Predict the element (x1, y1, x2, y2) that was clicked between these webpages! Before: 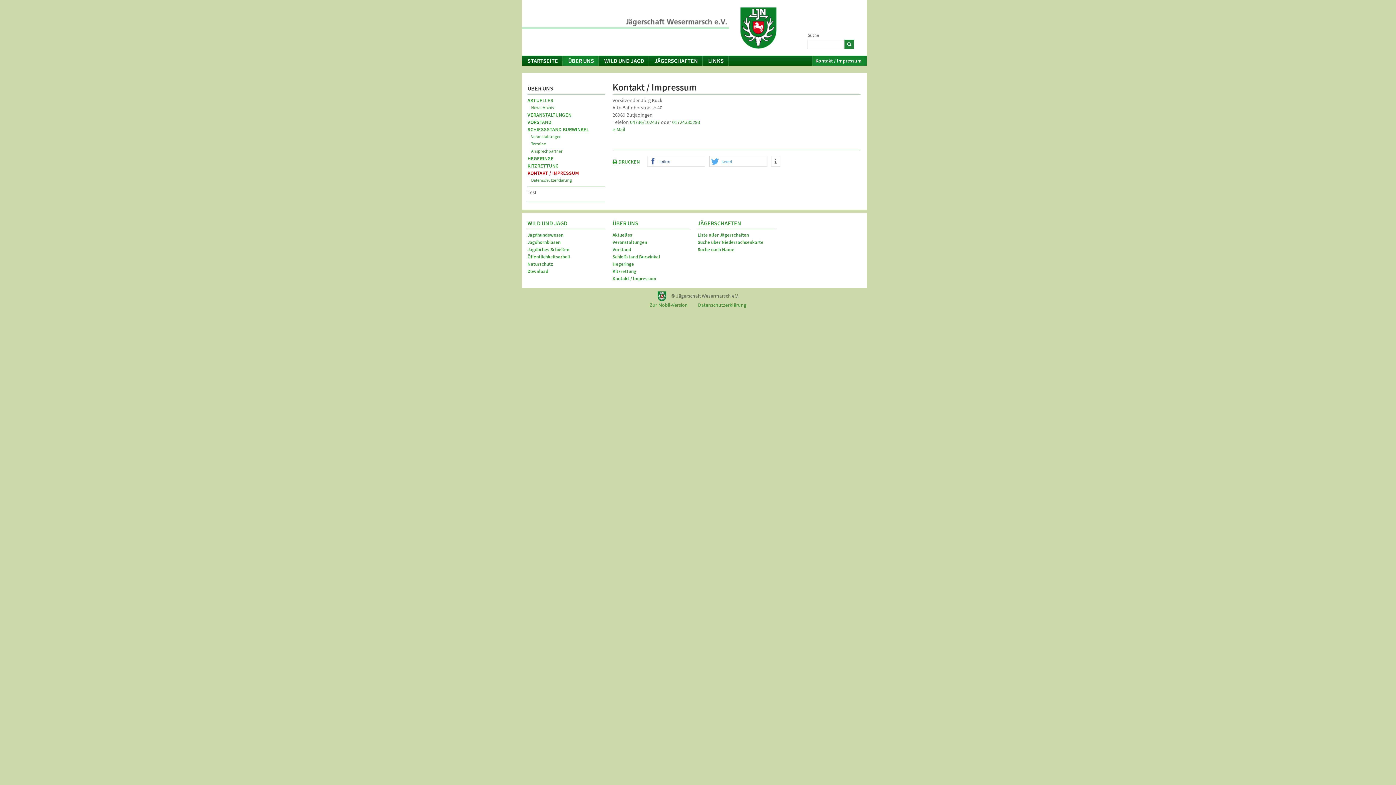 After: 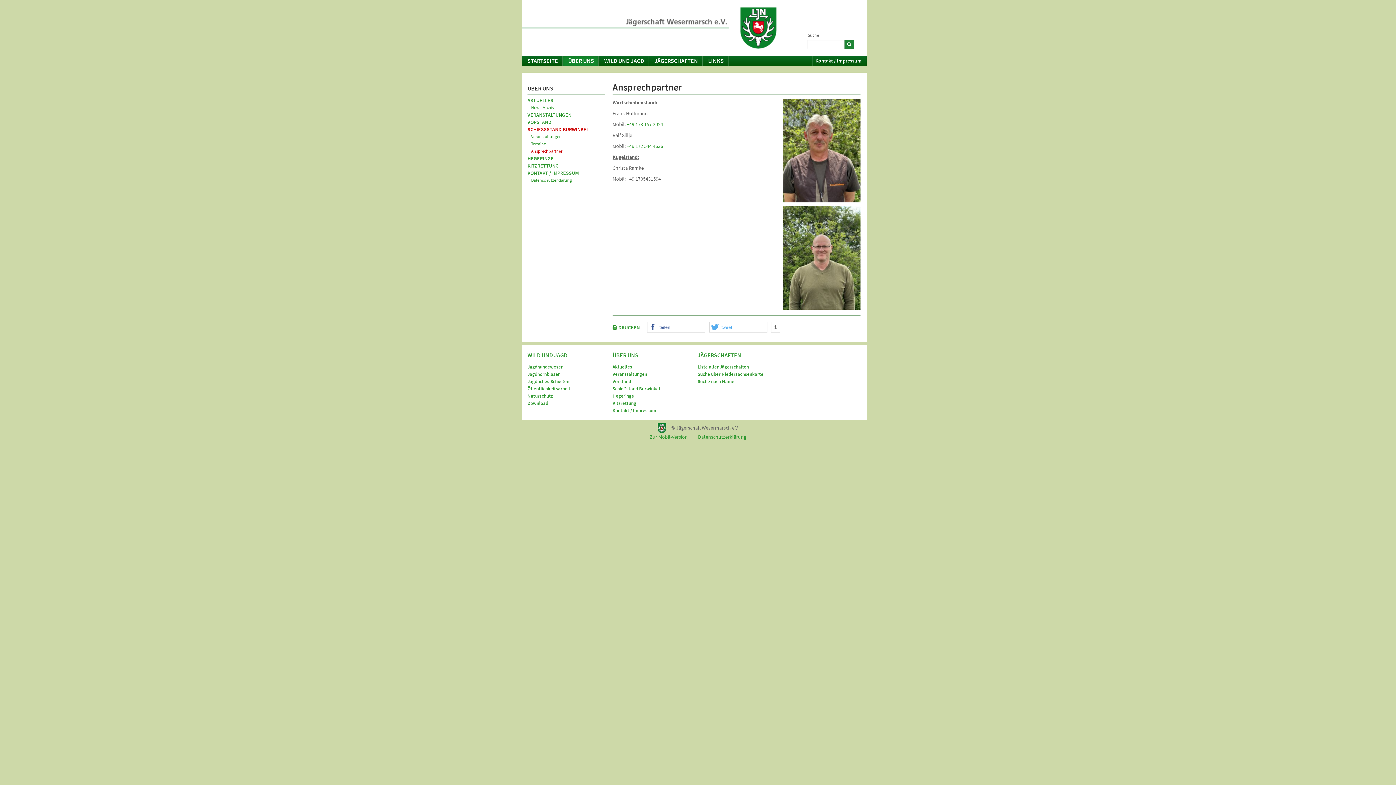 Action: label: Ansprechpartner bbox: (527, 147, 609, 154)